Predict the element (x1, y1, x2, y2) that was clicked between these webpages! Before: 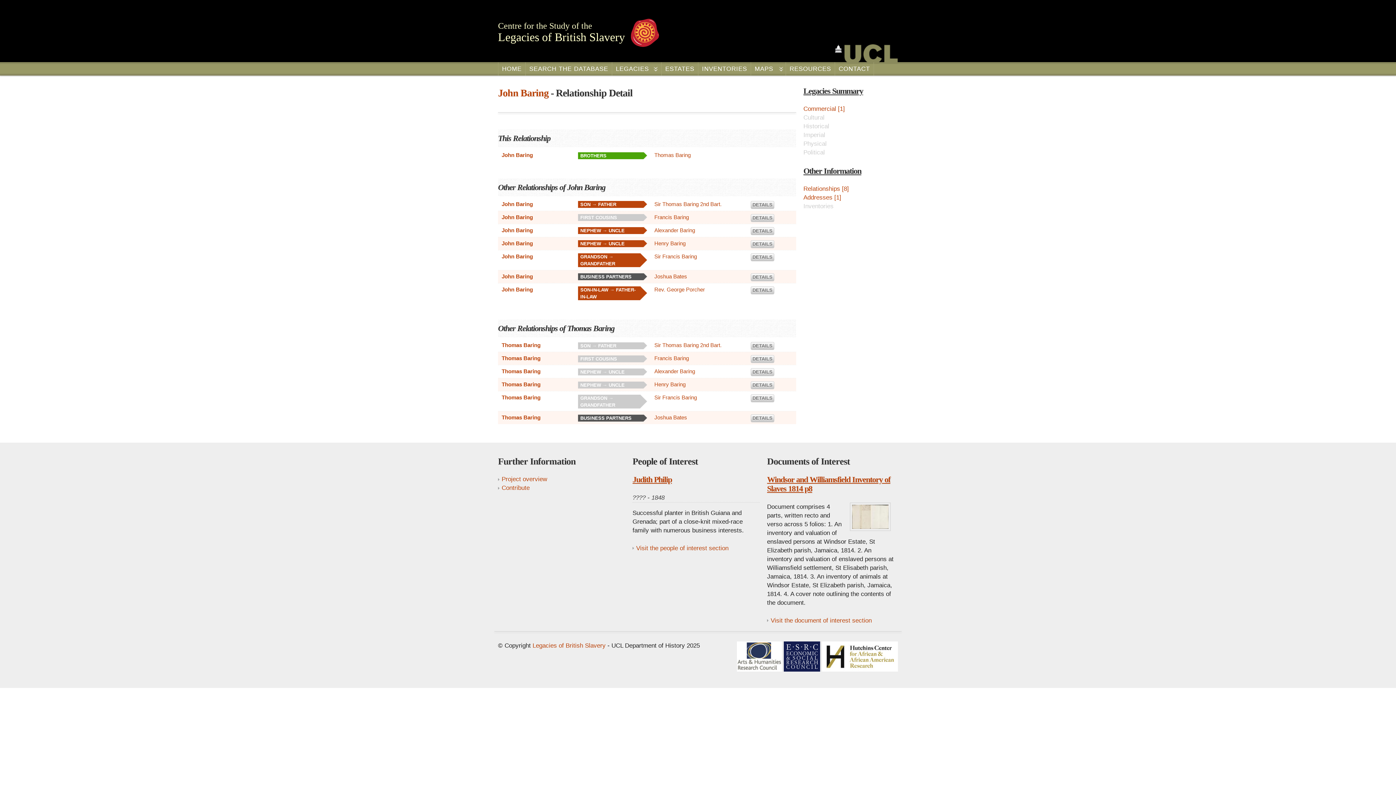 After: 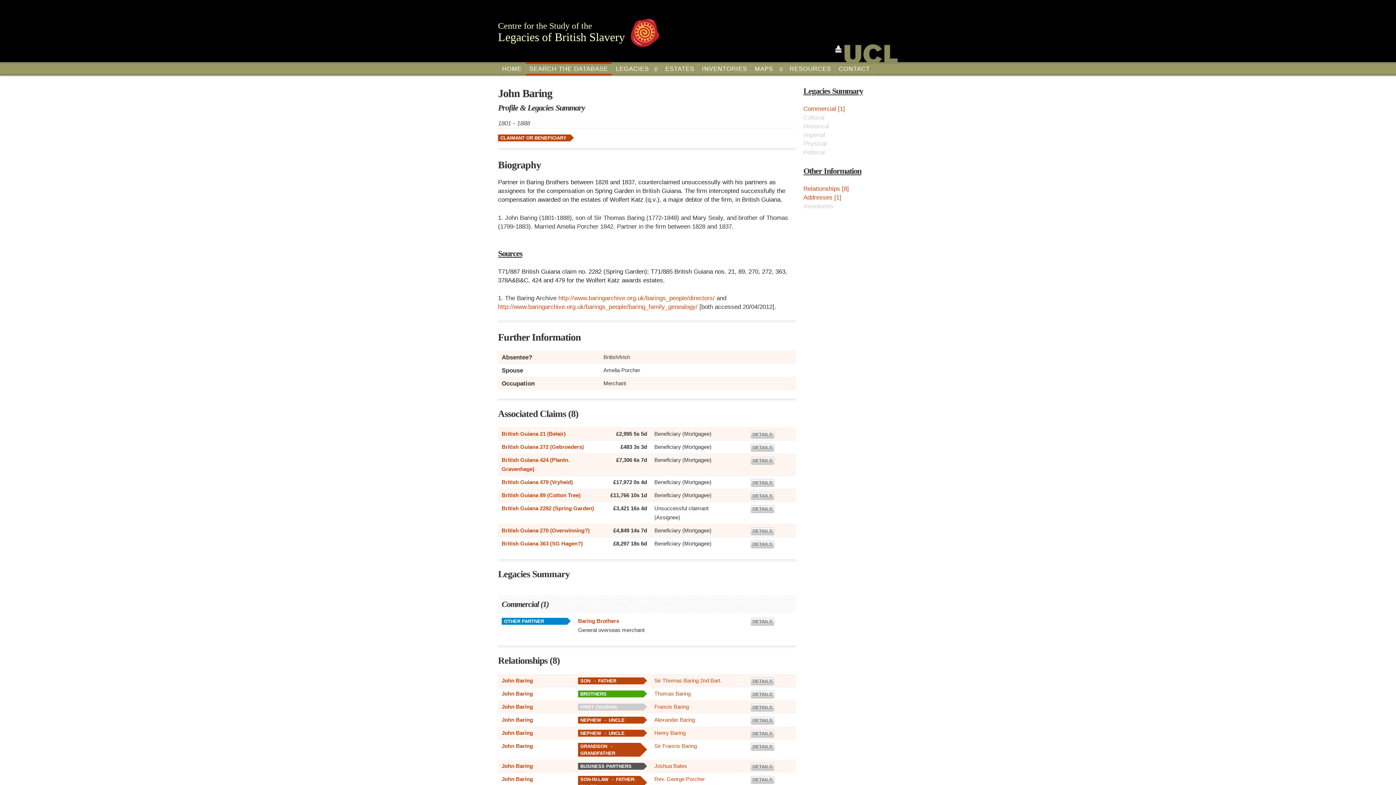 Action: bbox: (501, 214, 533, 220) label: John Baring